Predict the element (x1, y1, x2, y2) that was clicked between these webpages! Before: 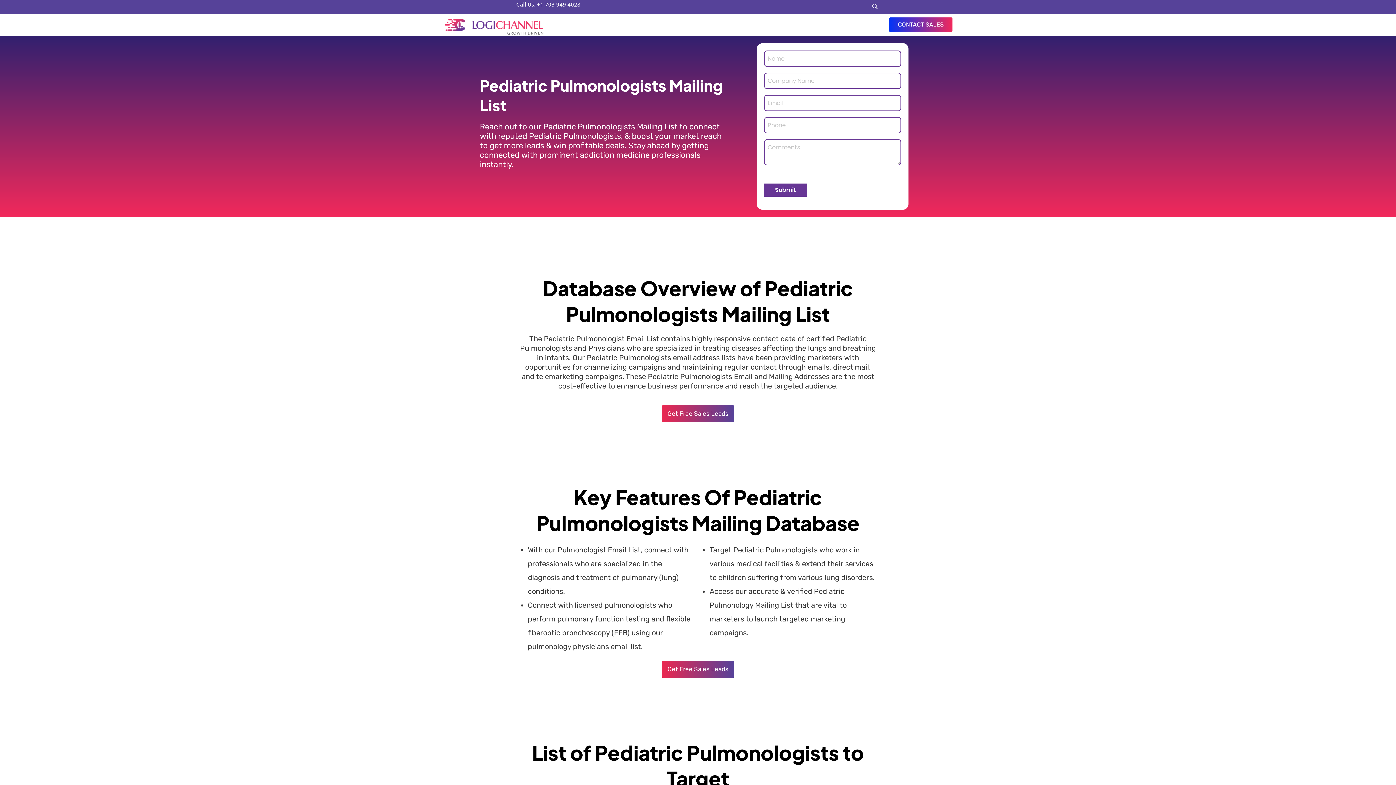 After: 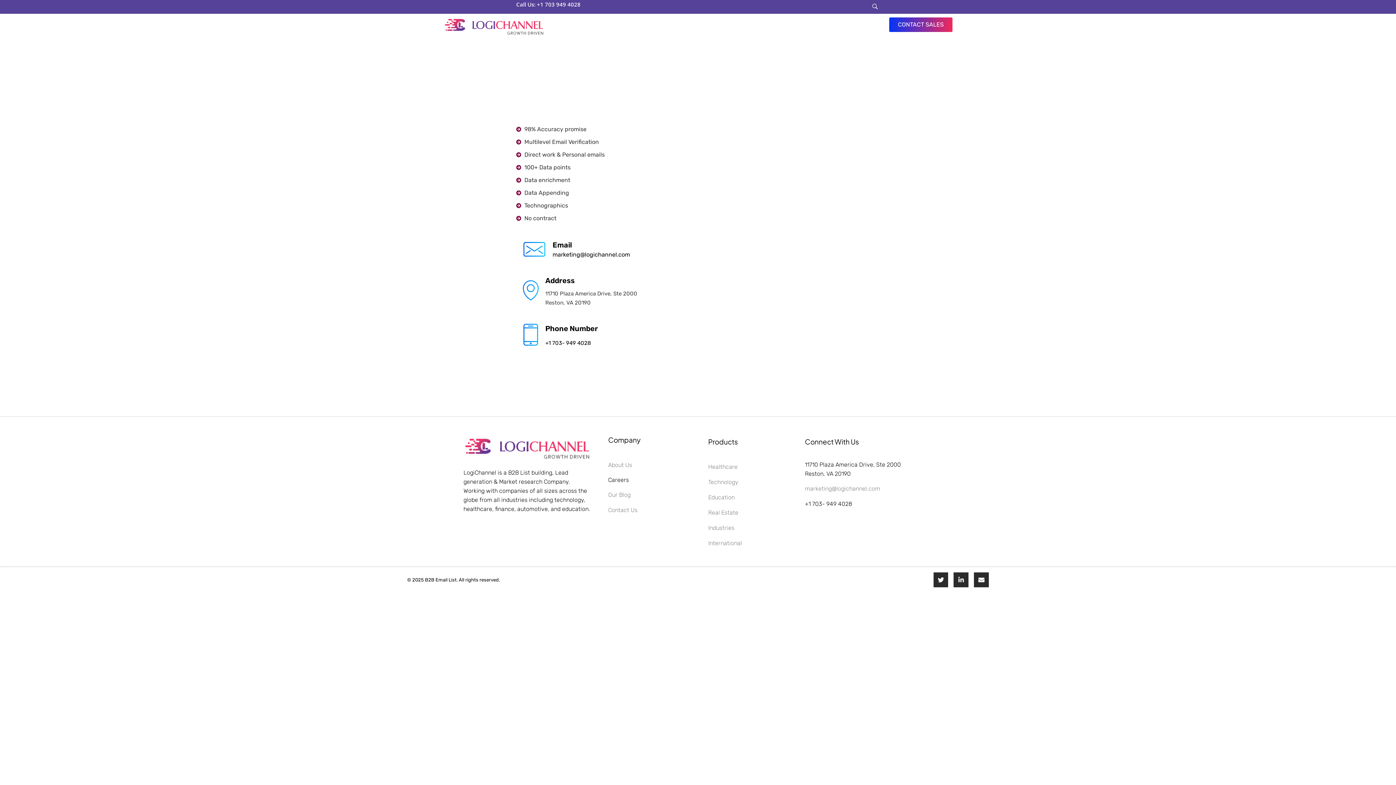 Action: bbox: (662, 661, 734, 678) label: Get Free Sales Leads